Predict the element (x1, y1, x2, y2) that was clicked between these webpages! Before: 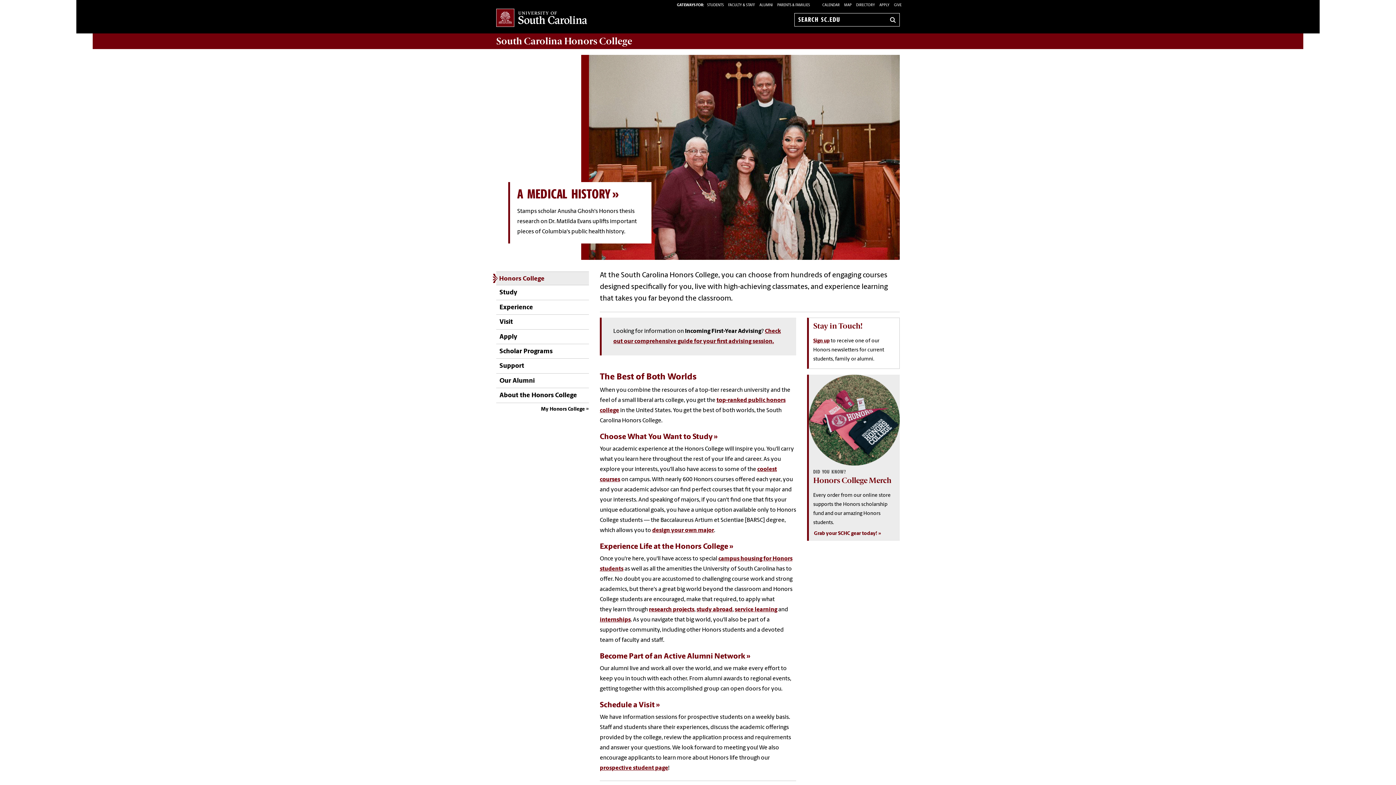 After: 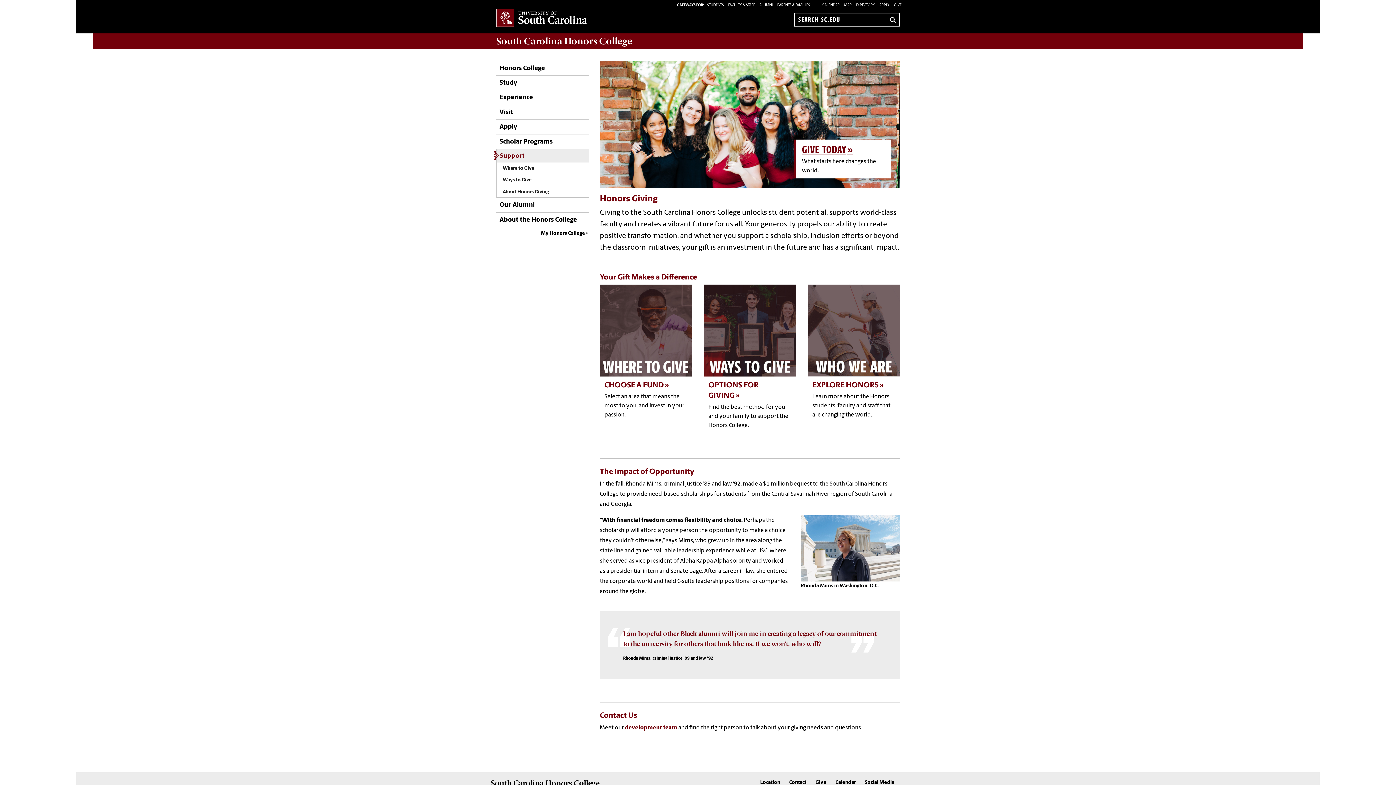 Action: label: Support bbox: (496, 359, 524, 373)